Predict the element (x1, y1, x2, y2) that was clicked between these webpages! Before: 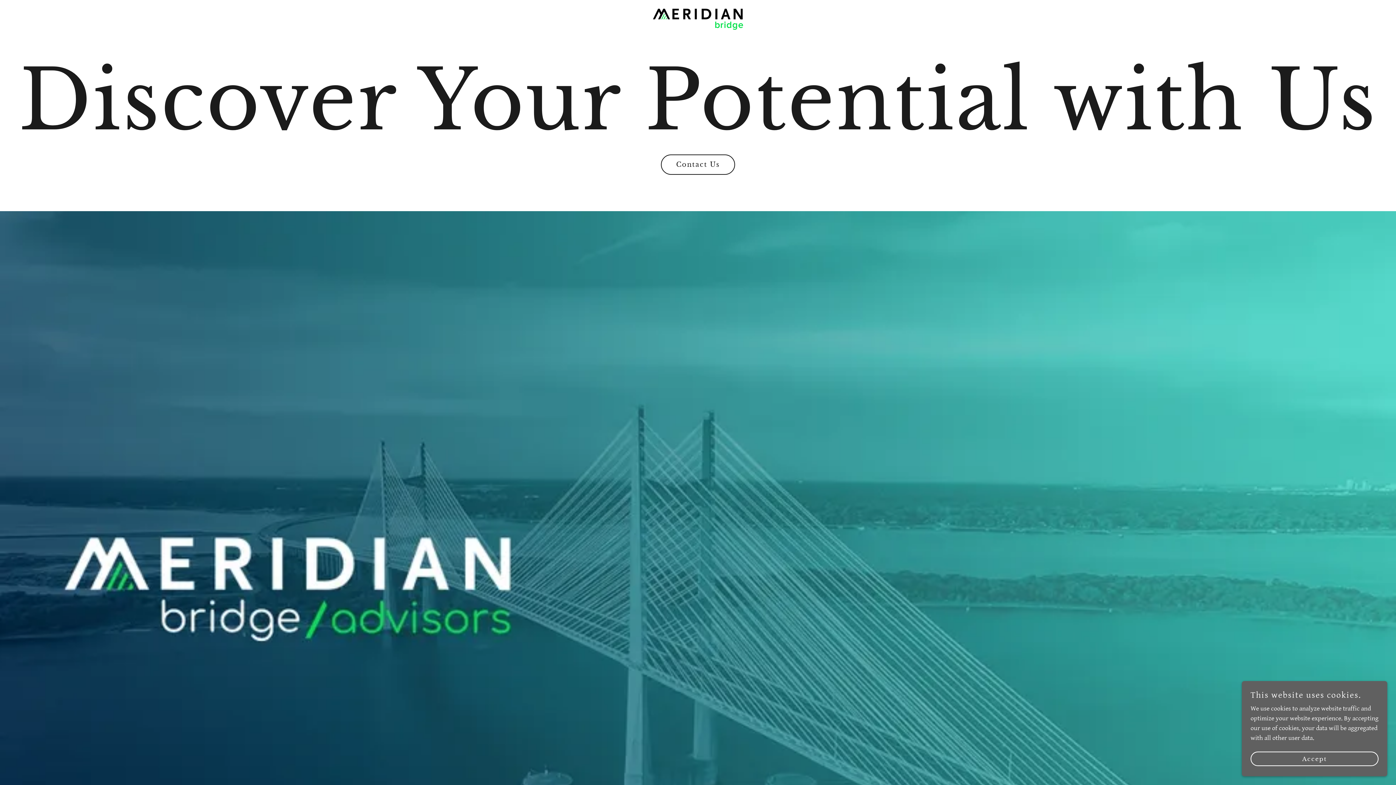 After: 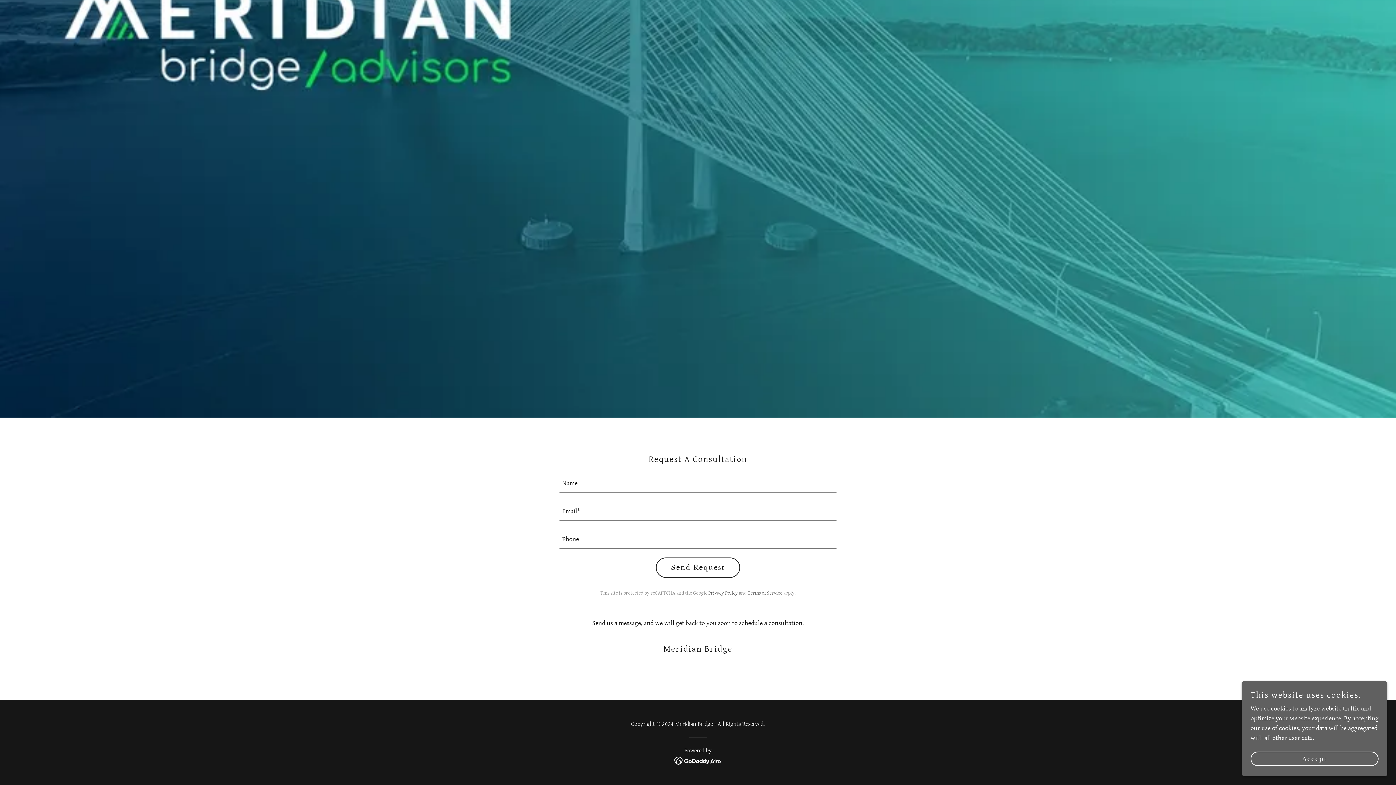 Action: bbox: (661, 154, 735, 174) label: Contact Us